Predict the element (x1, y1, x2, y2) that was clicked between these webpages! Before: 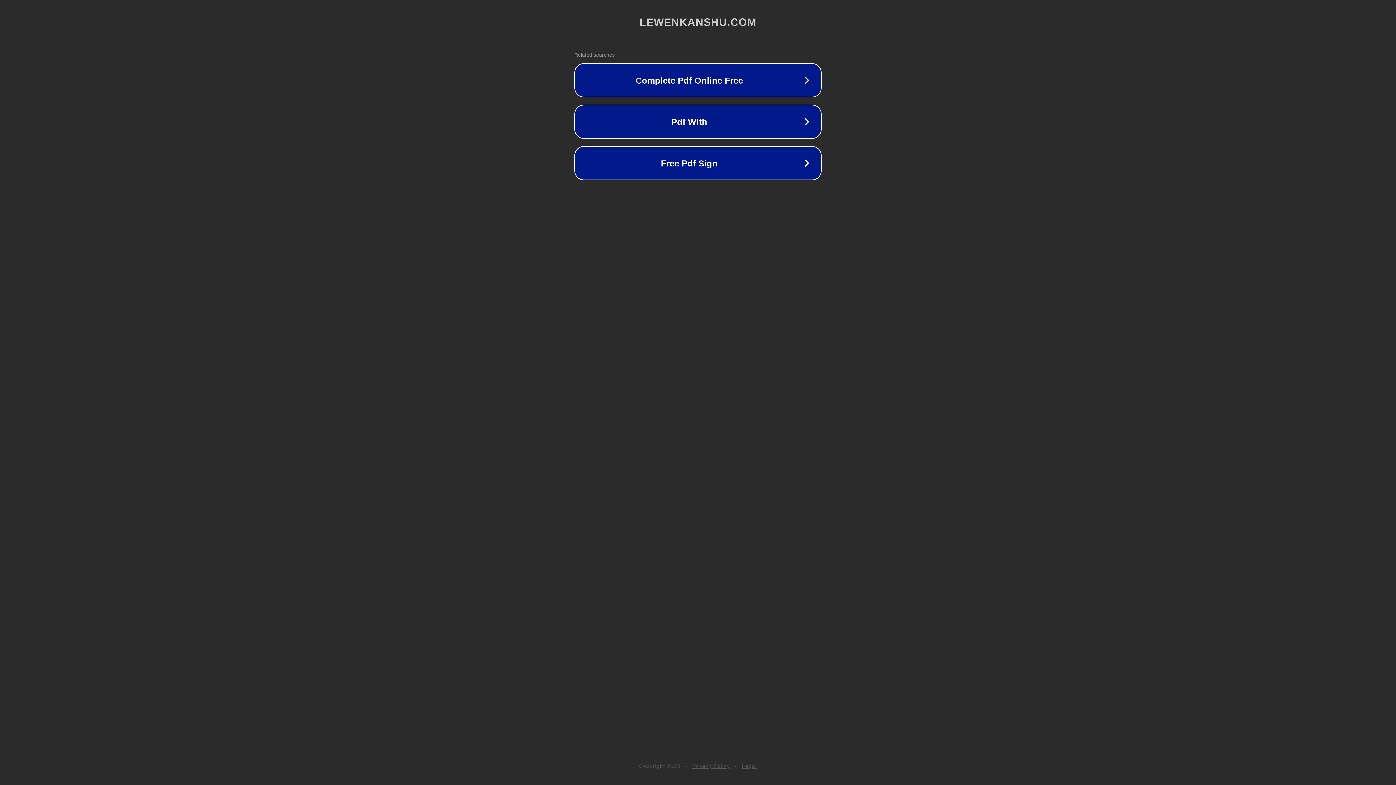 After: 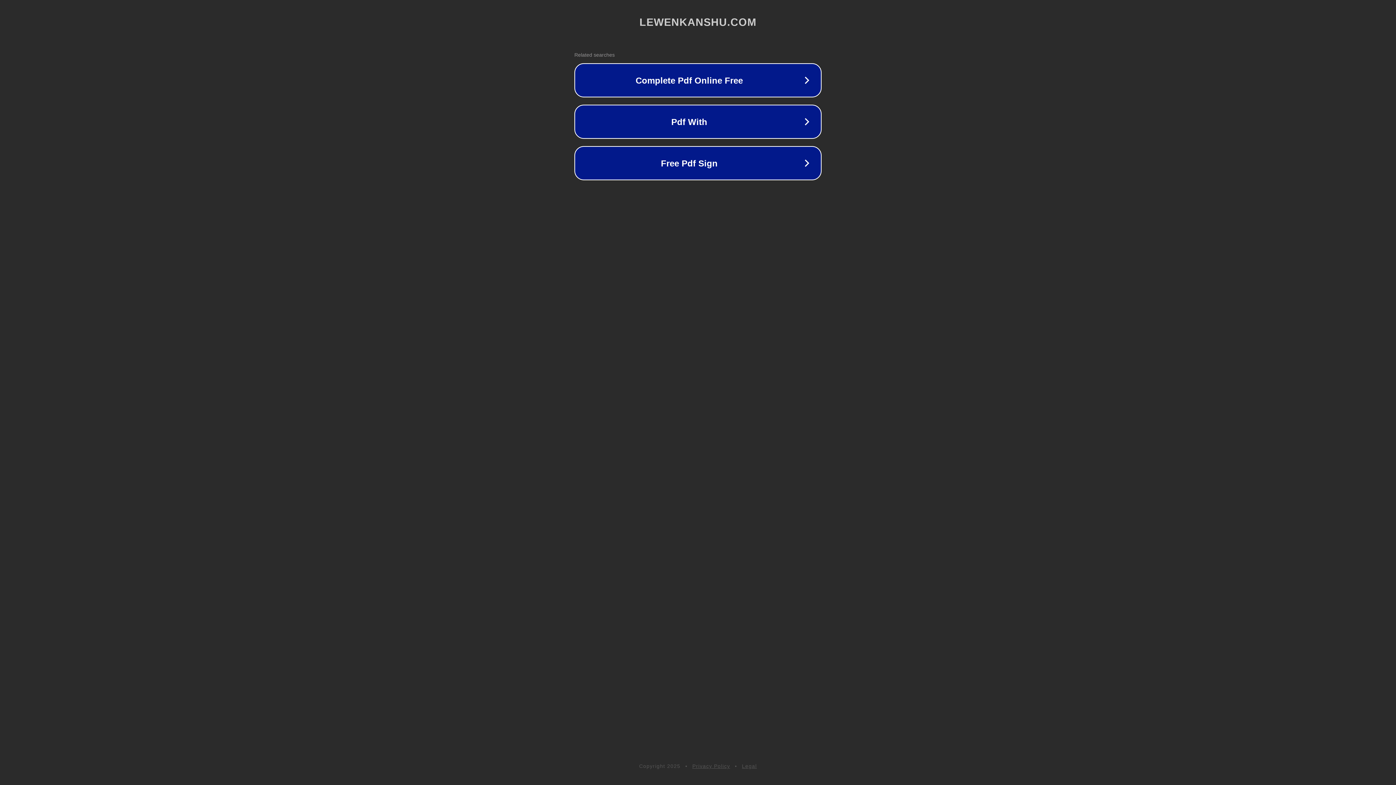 Action: label: Legal bbox: (742, 763, 757, 769)